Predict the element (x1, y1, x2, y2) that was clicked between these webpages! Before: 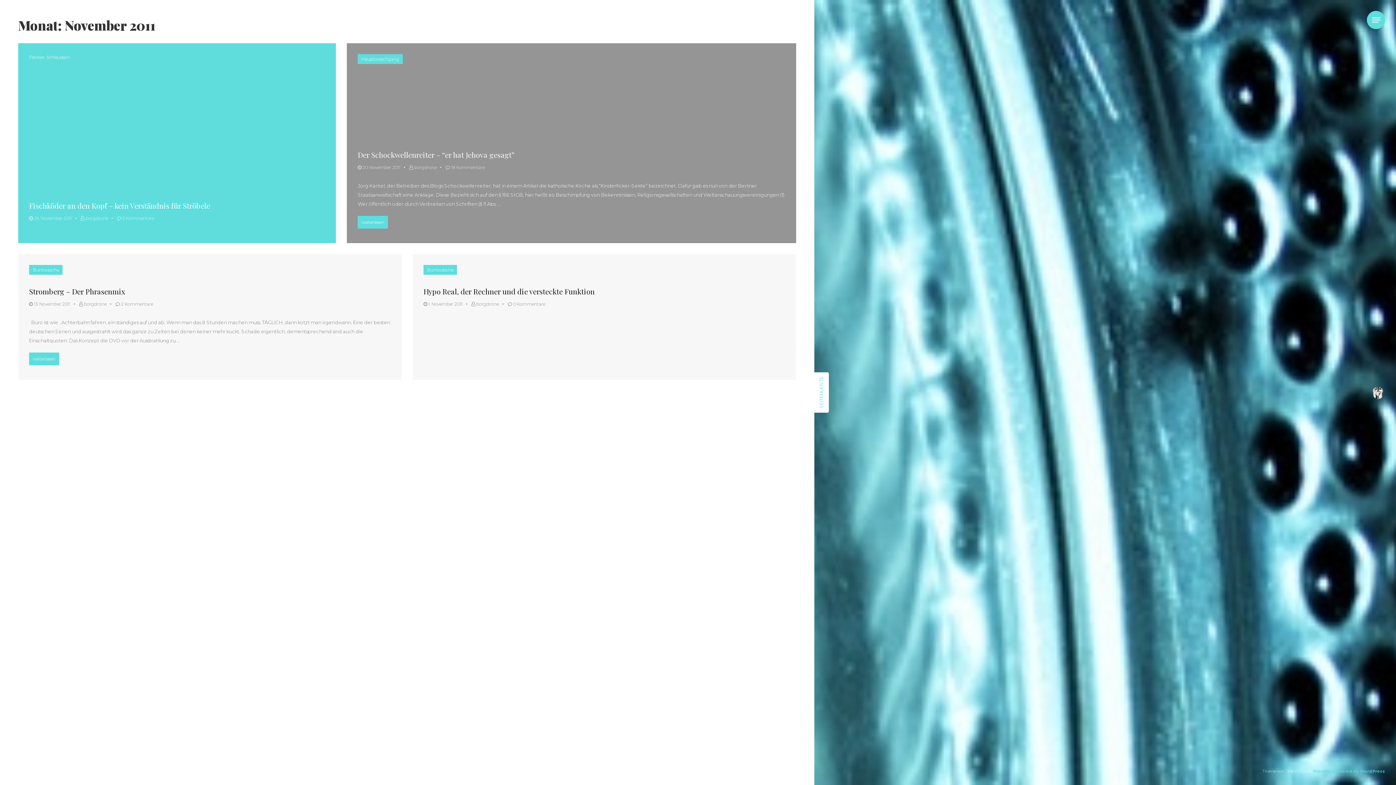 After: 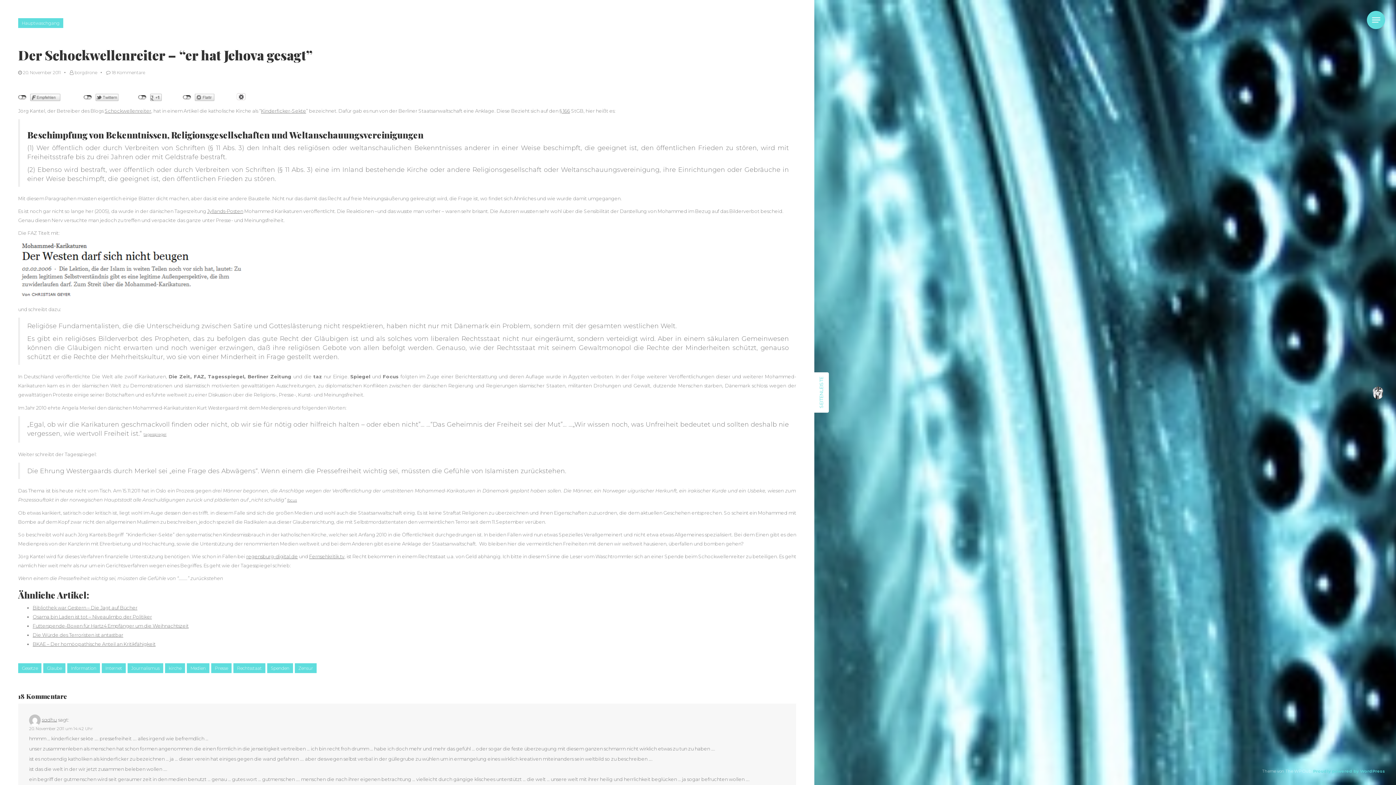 Action: bbox: (357, 216, 388, 228) label: „Der Schockwellenreiter – “er hat Jehova gesagt”“
weiterlesen